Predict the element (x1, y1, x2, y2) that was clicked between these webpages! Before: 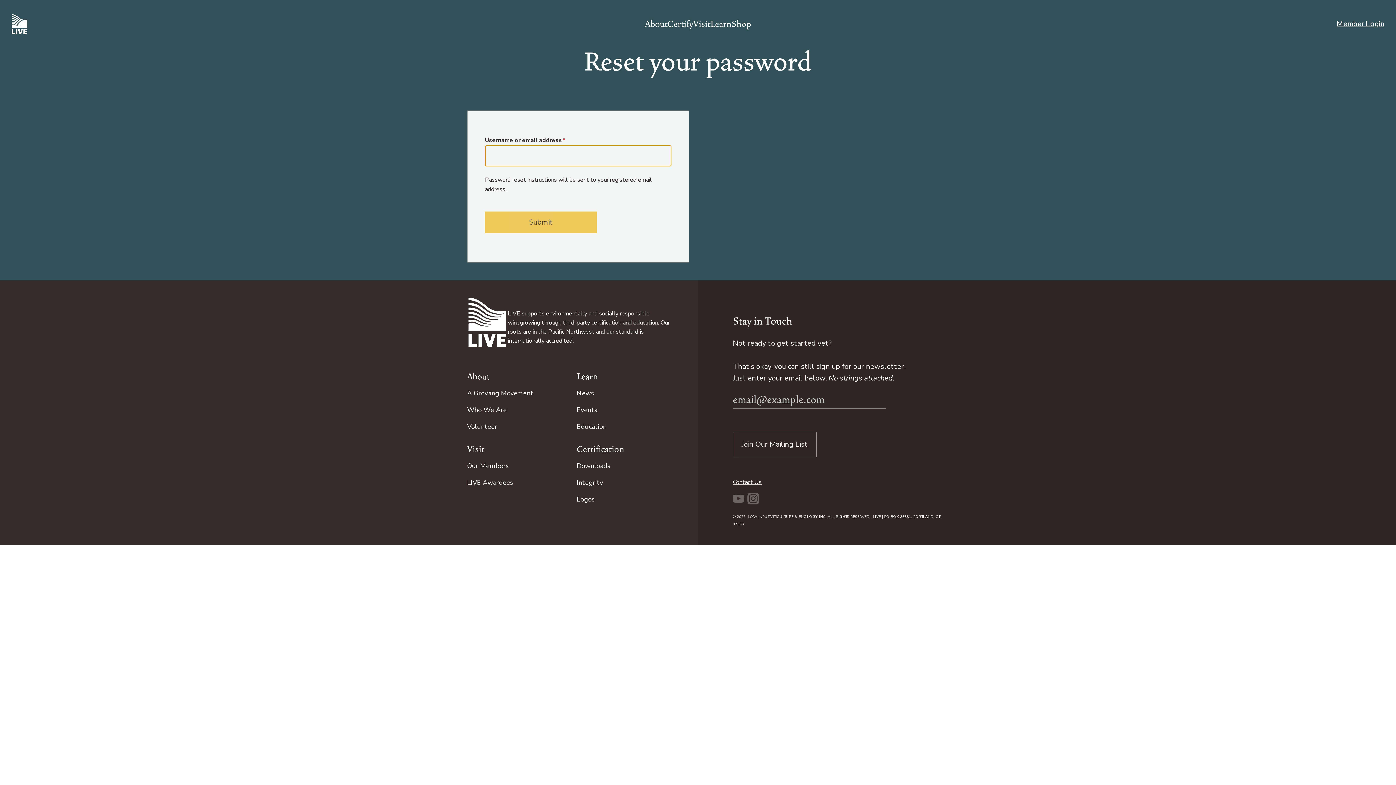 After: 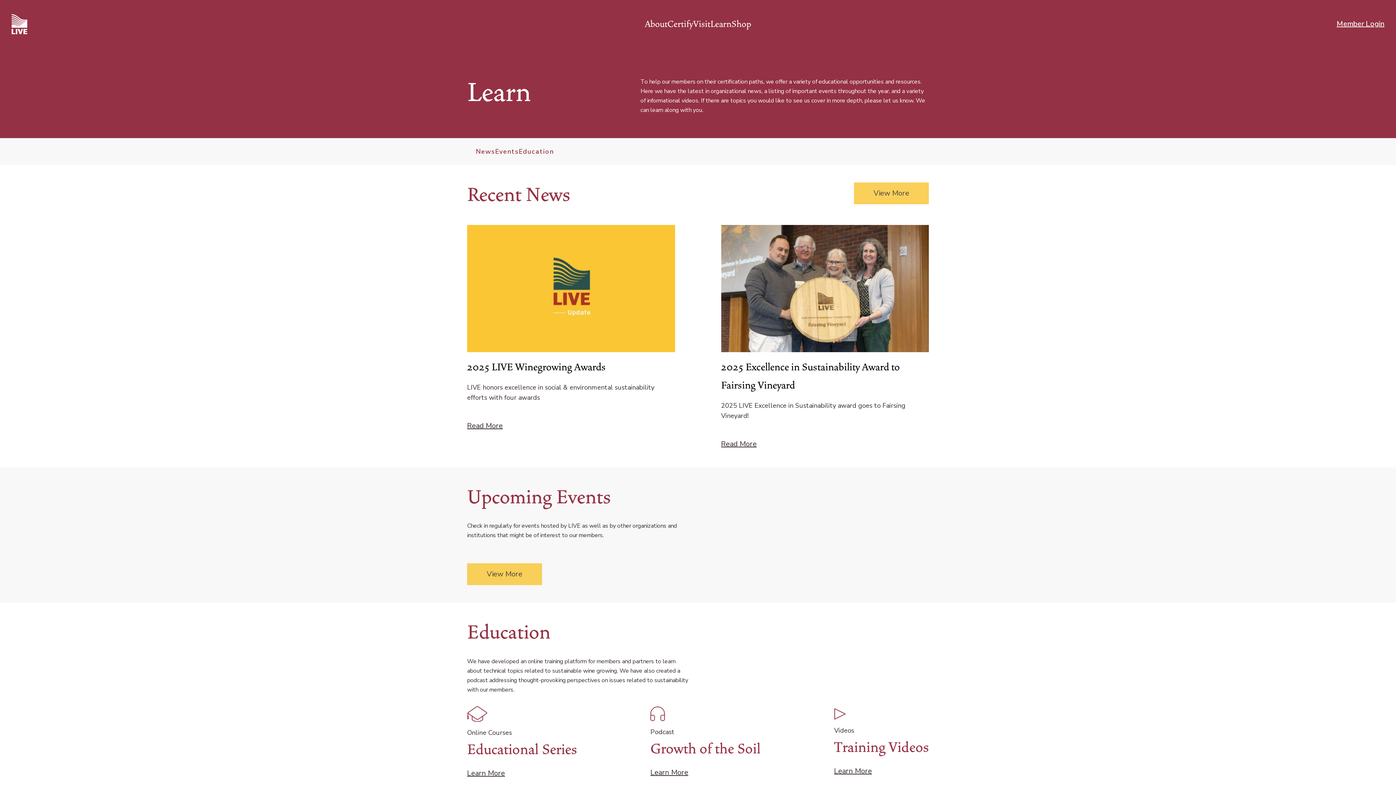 Action: label: Learn bbox: (576, 372, 680, 381)